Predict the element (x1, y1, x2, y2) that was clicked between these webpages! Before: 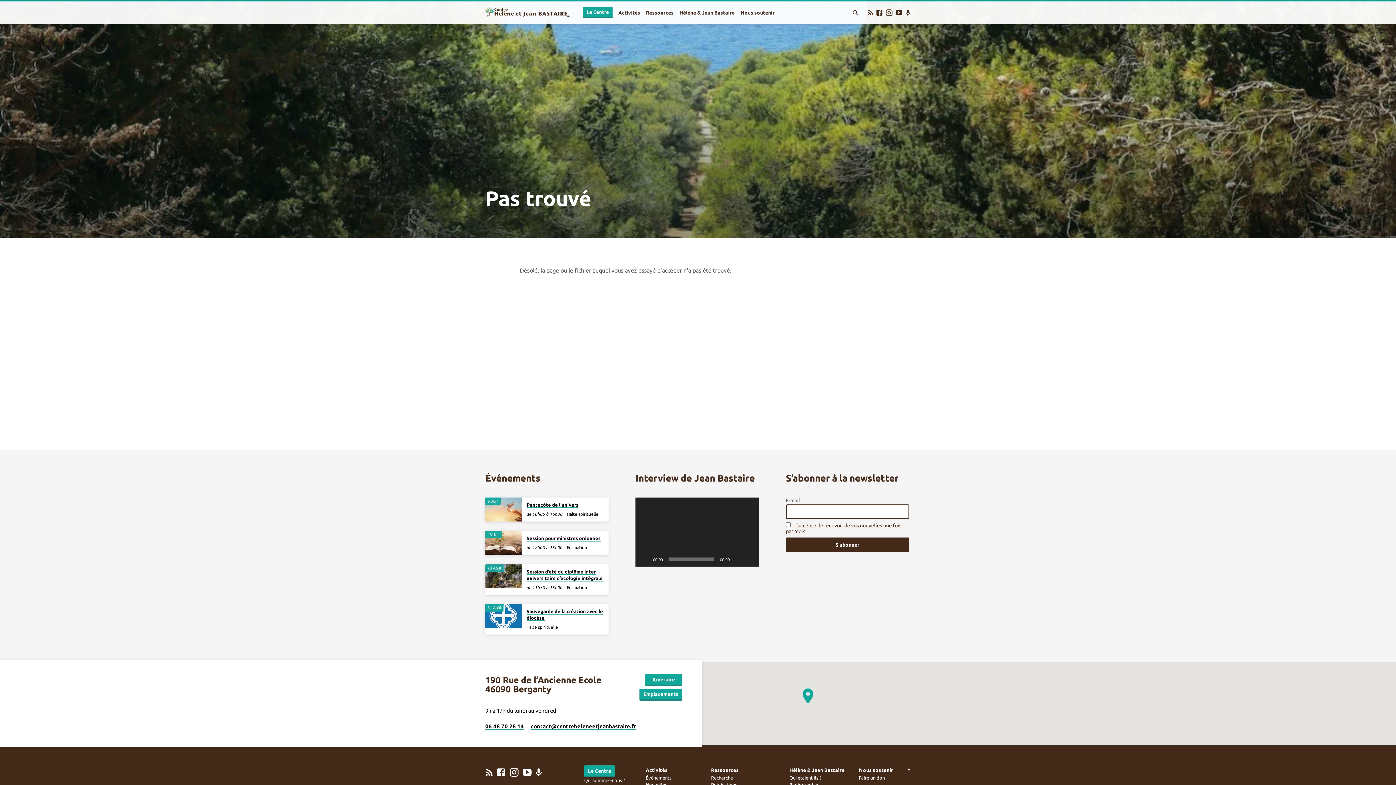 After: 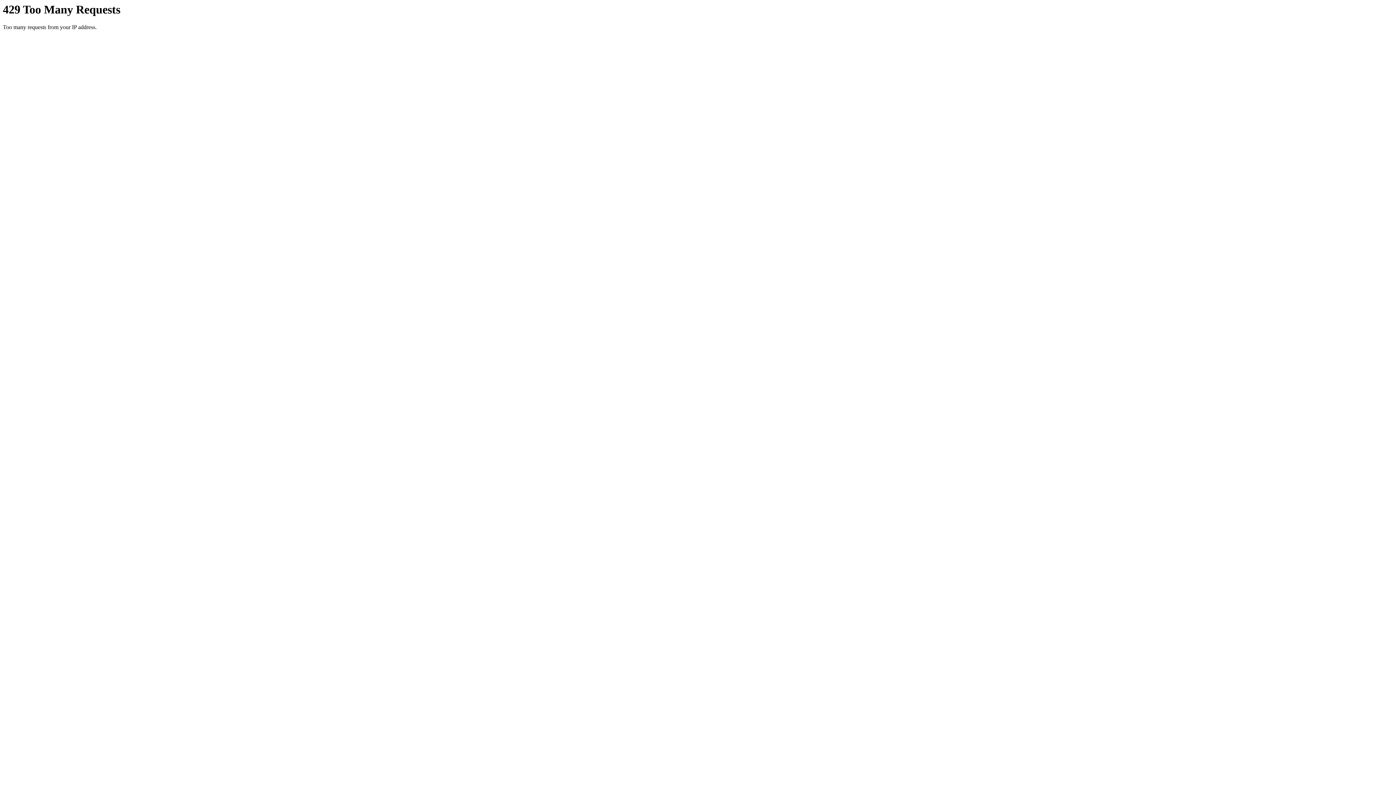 Action: bbox: (711, 782, 737, 787) label: Publications